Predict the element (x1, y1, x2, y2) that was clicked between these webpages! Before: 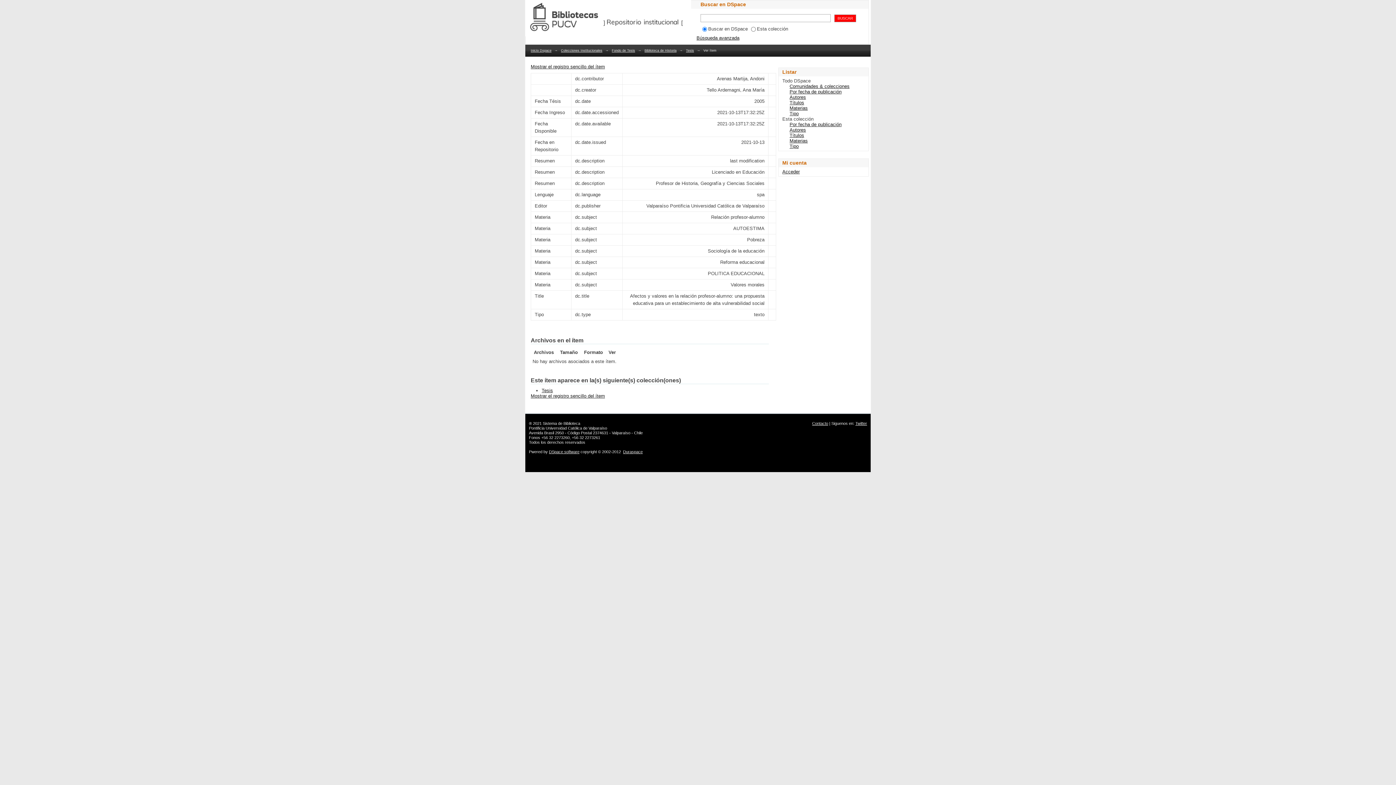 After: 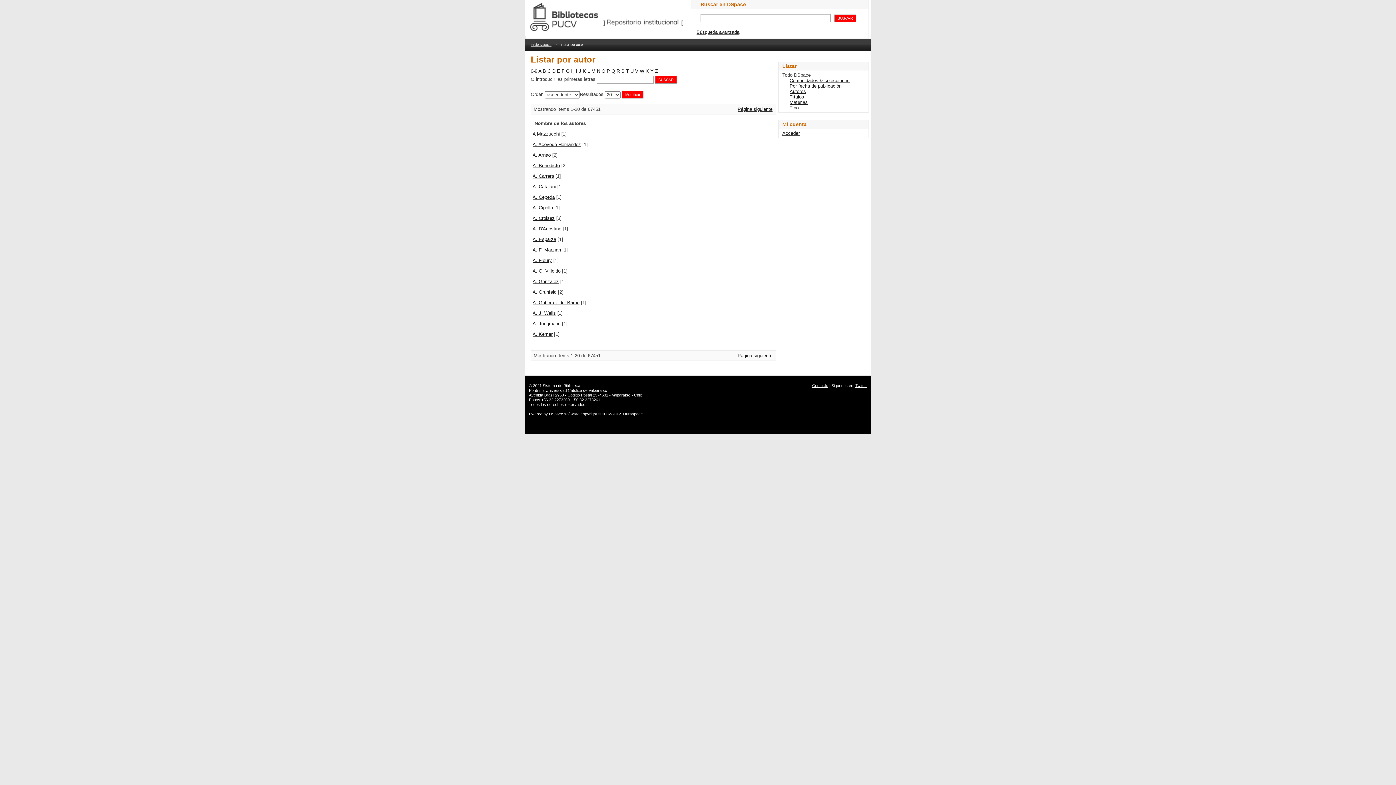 Action: label: Autores bbox: (789, 94, 806, 100)